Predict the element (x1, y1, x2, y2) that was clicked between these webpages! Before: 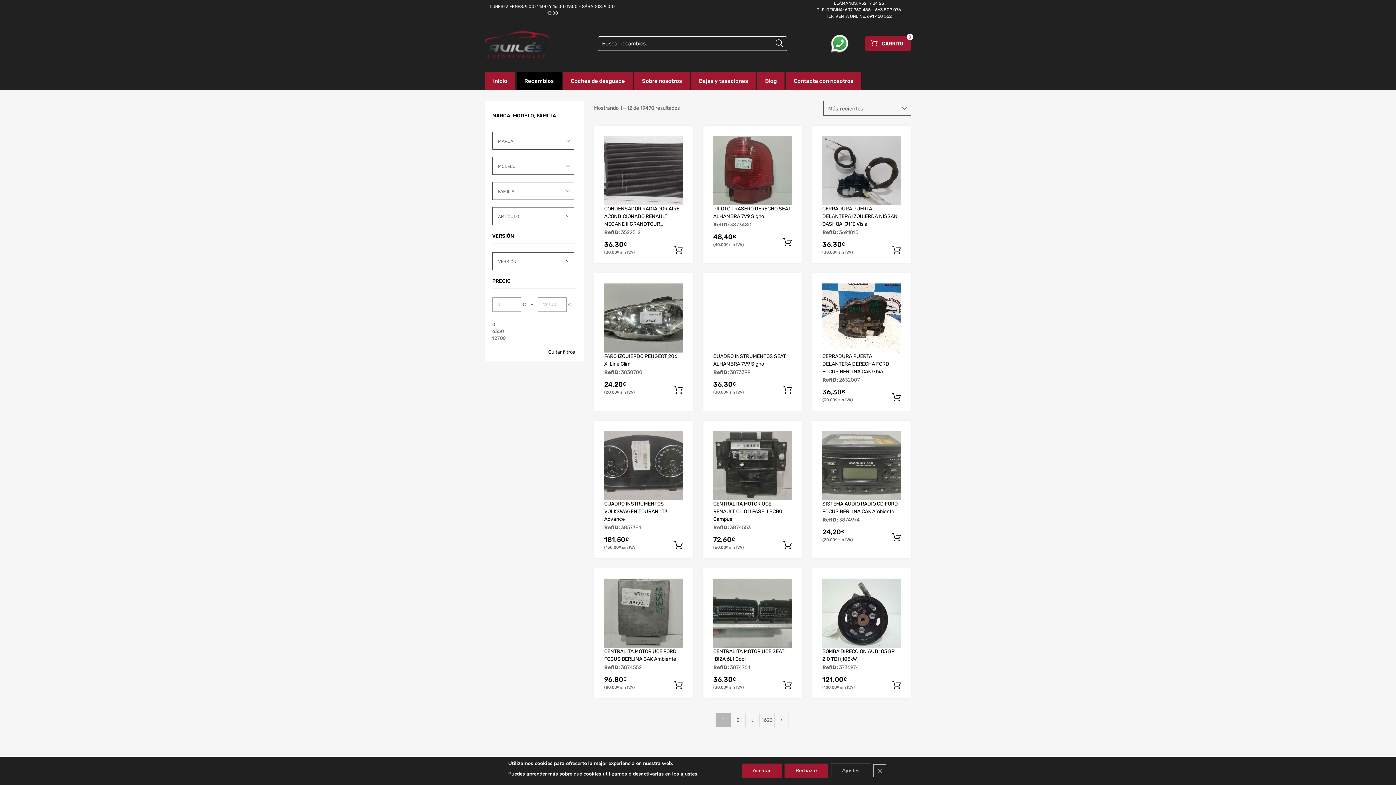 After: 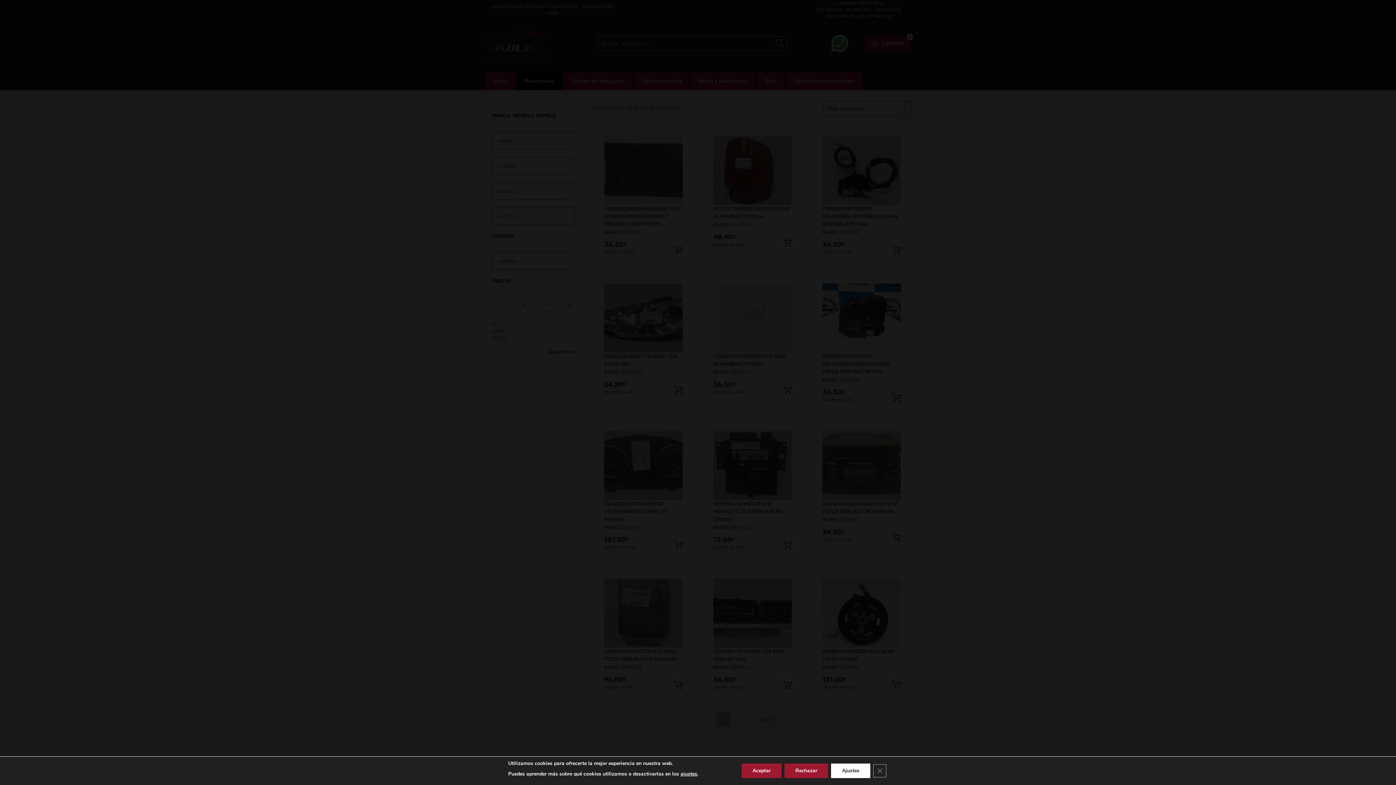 Action: label: Ajustes bbox: (831, 764, 870, 778)